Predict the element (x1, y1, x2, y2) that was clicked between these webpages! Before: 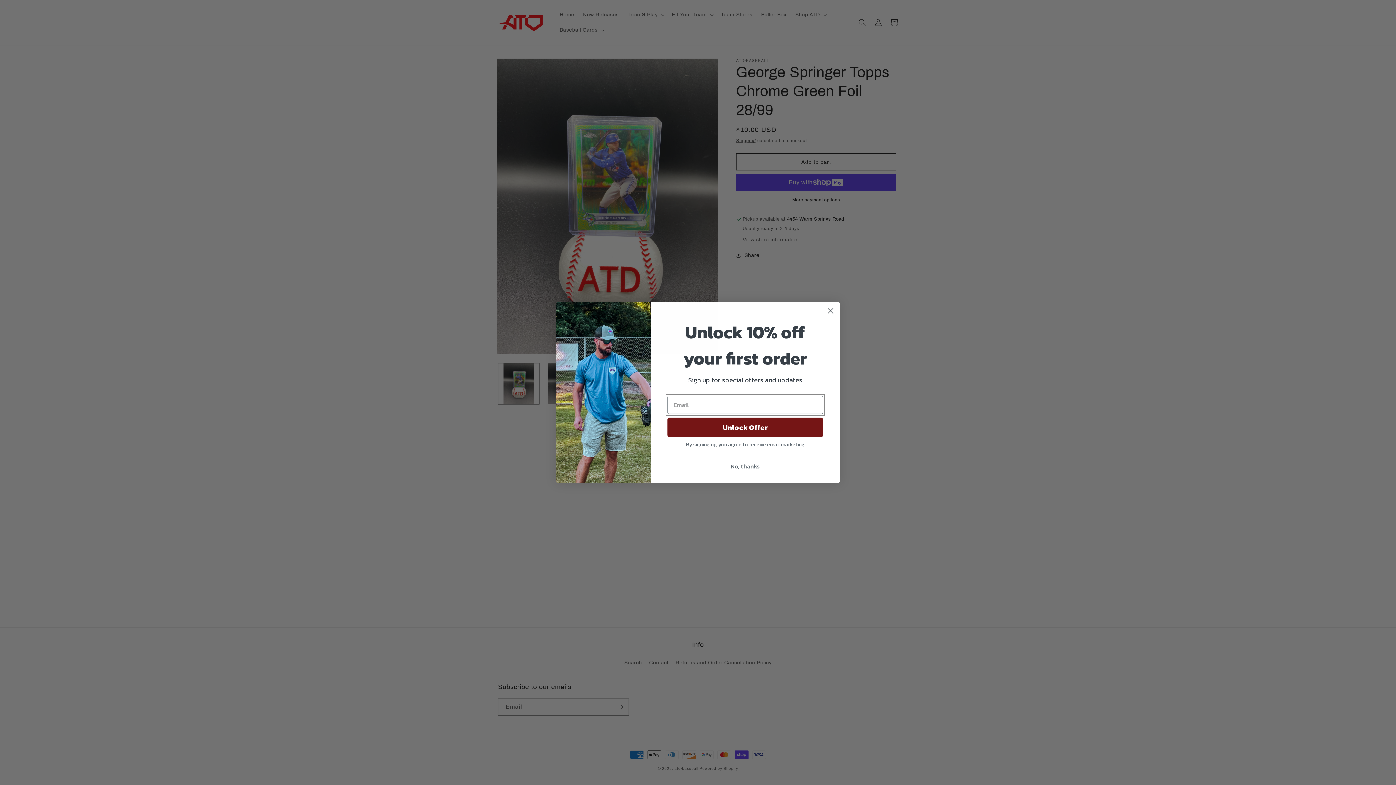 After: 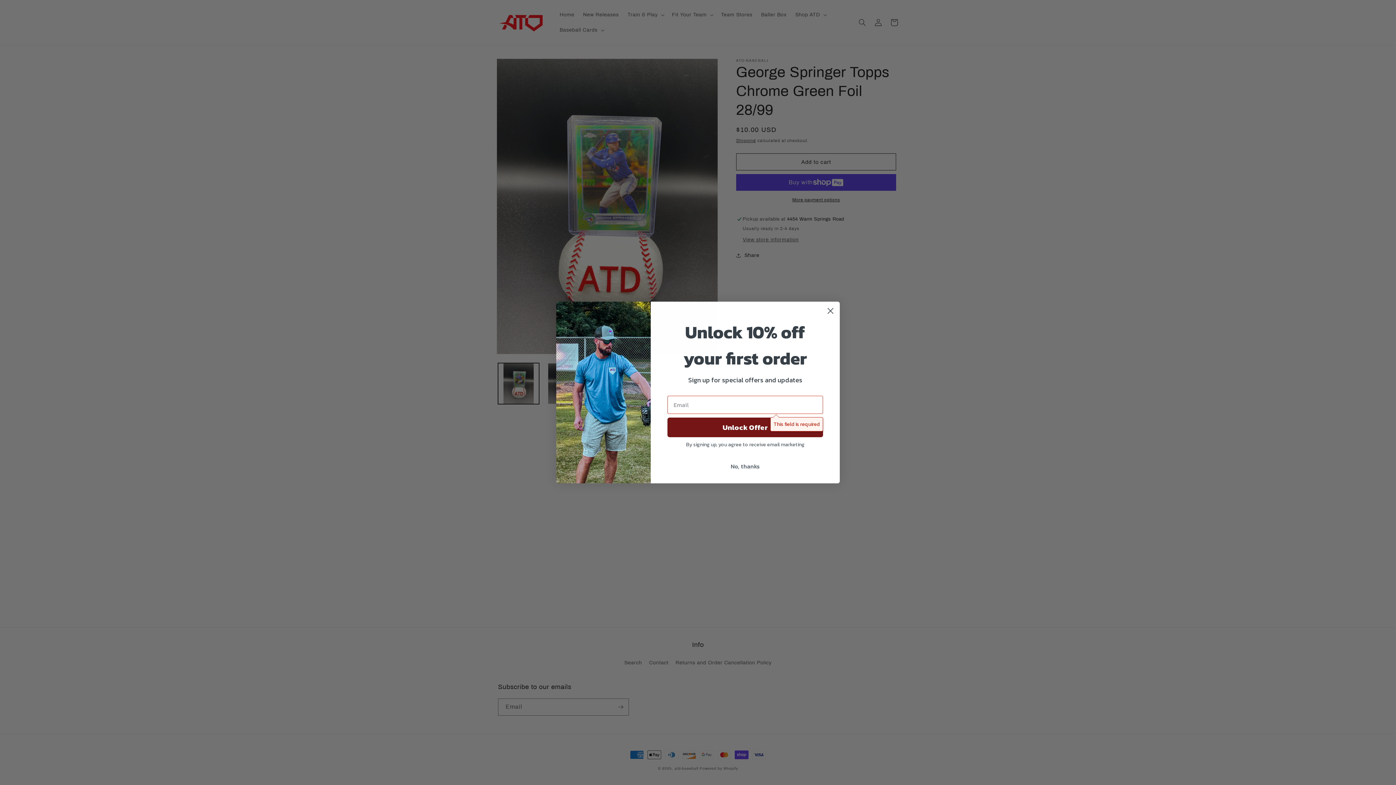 Action: label: Unlock Offer bbox: (667, 431, 823, 450)